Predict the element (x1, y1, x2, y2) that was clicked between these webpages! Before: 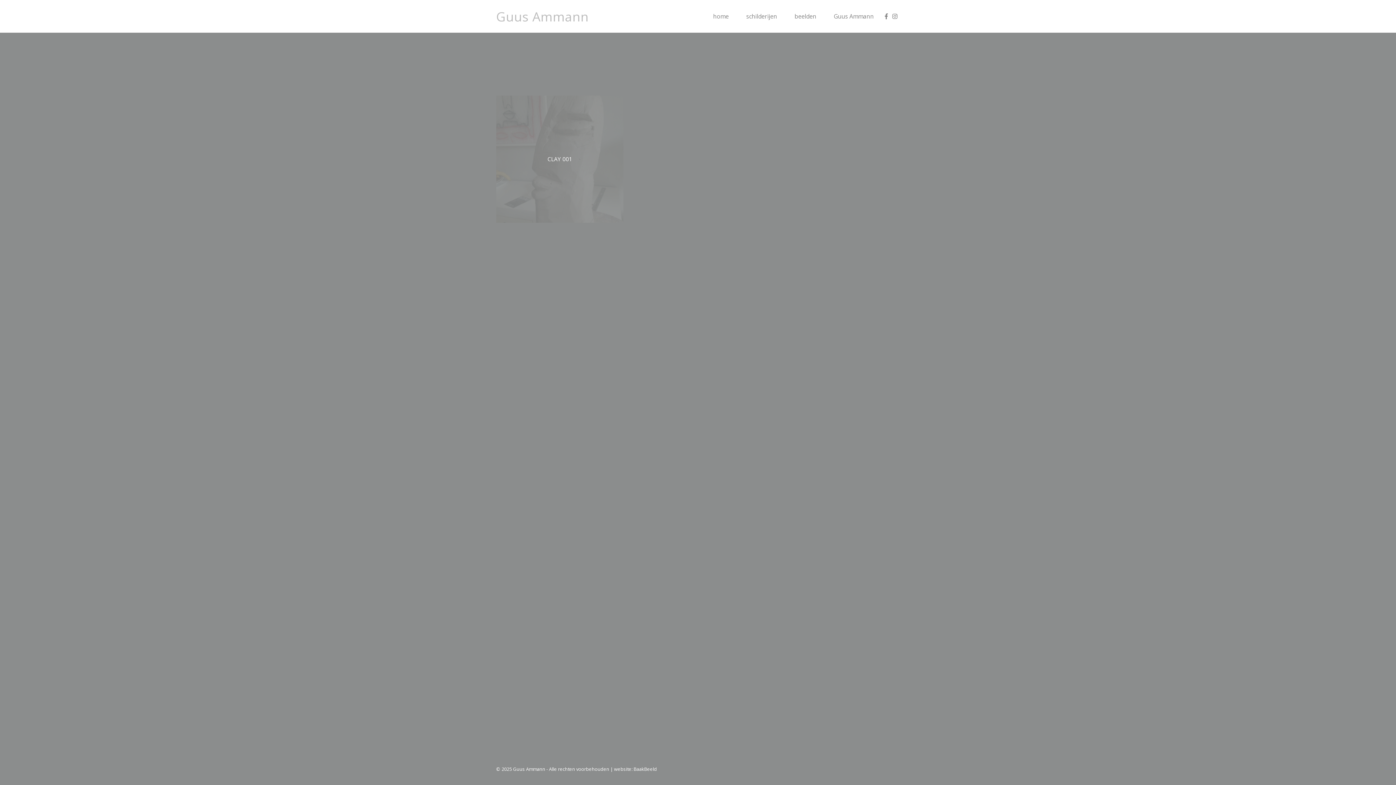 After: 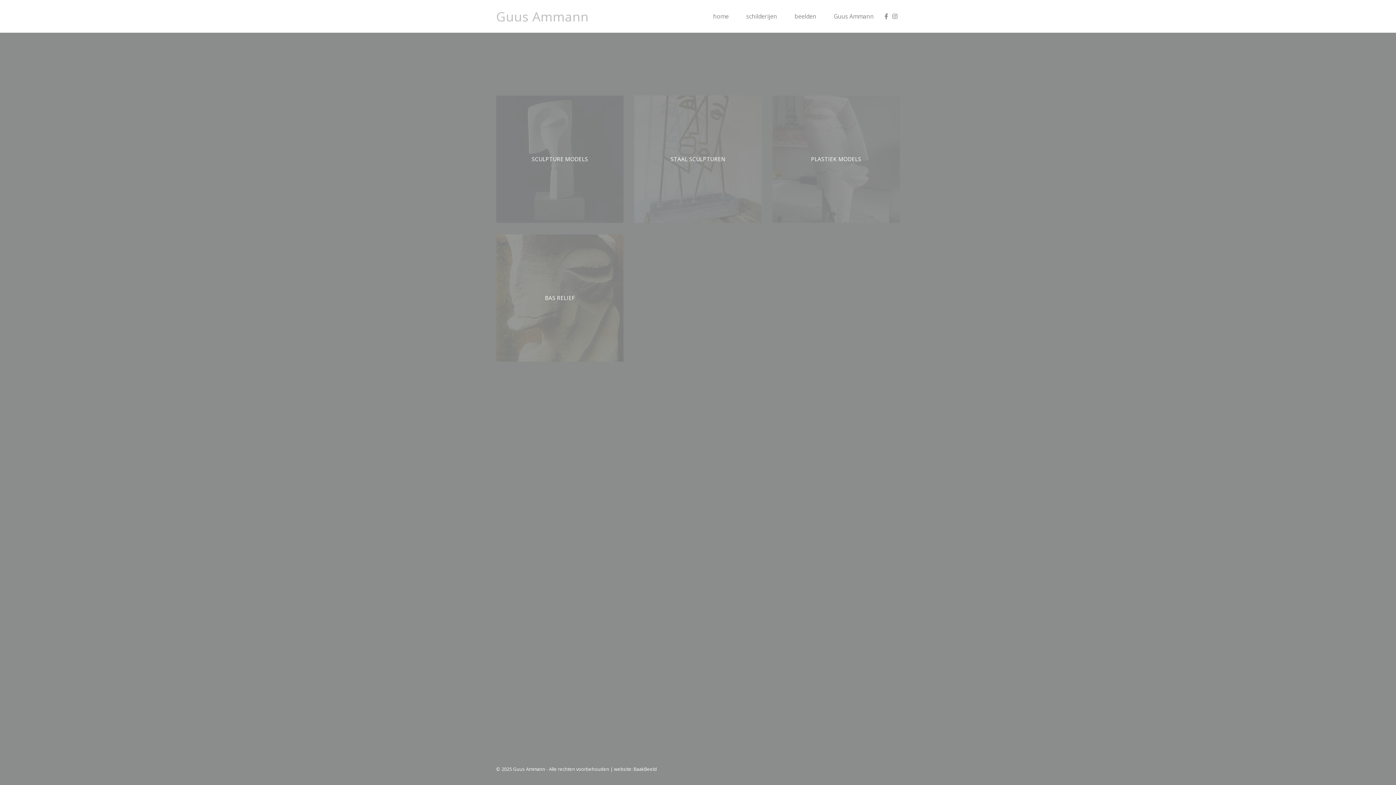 Action: bbox: (785, 7, 825, 25) label: beelden